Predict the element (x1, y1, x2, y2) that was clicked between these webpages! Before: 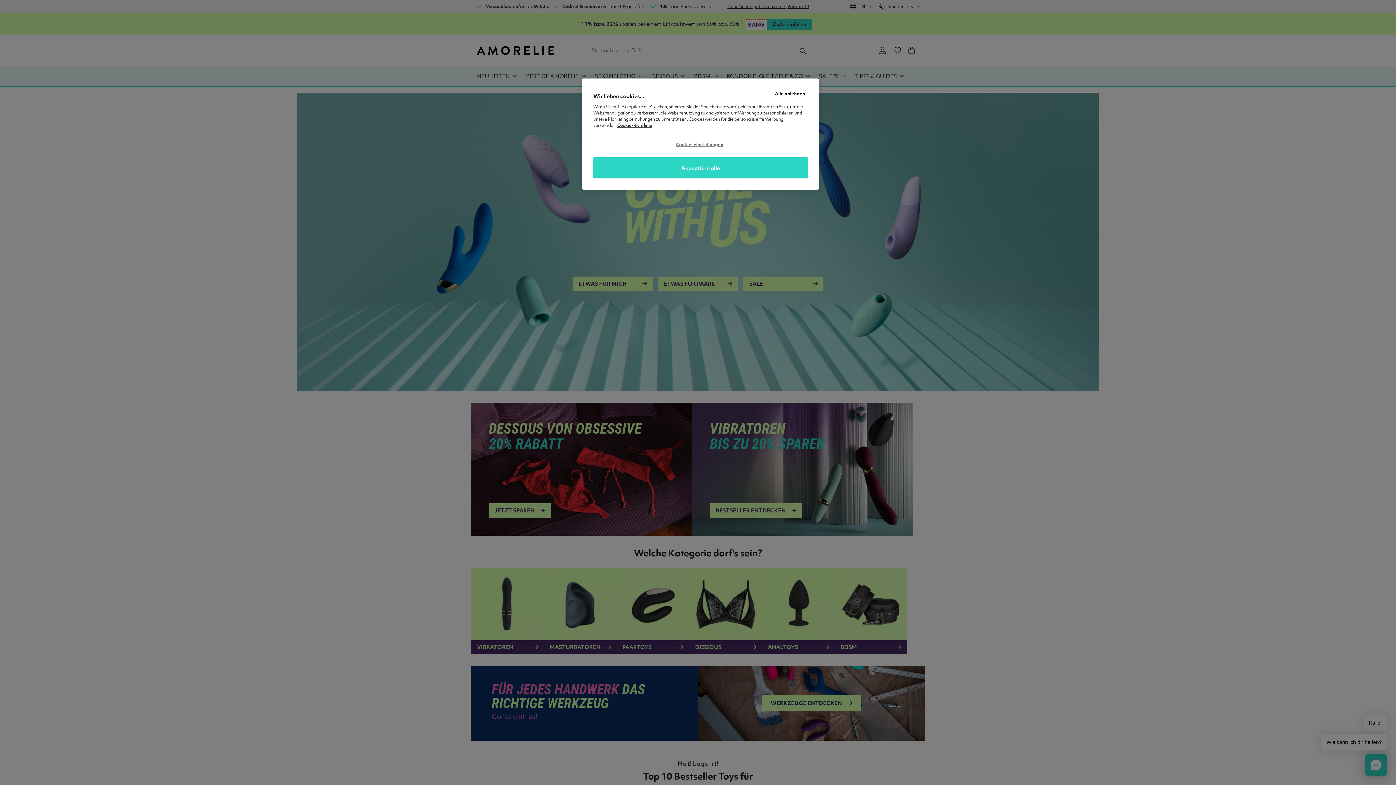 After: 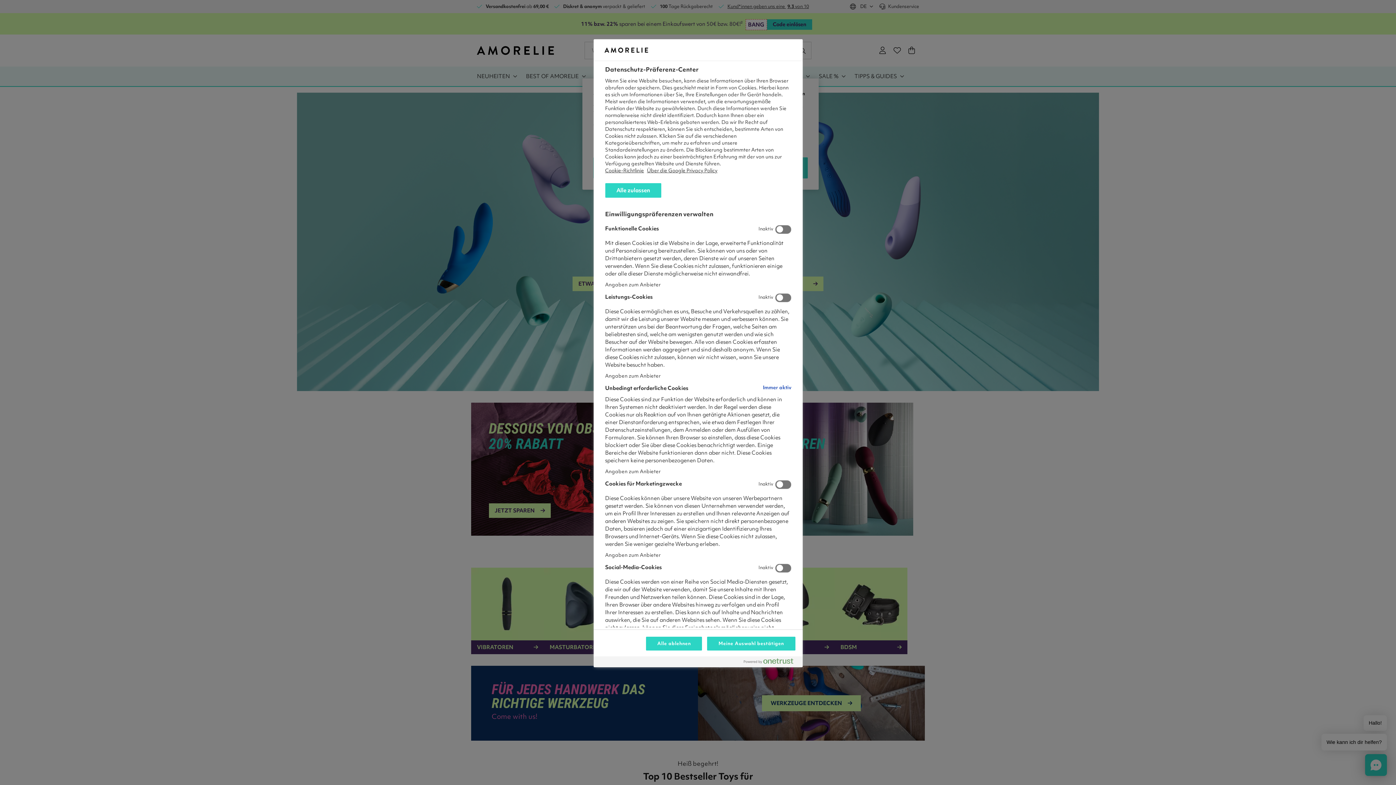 Action: label: Cookie-Einstellungen bbox: (676, 137, 725, 151)